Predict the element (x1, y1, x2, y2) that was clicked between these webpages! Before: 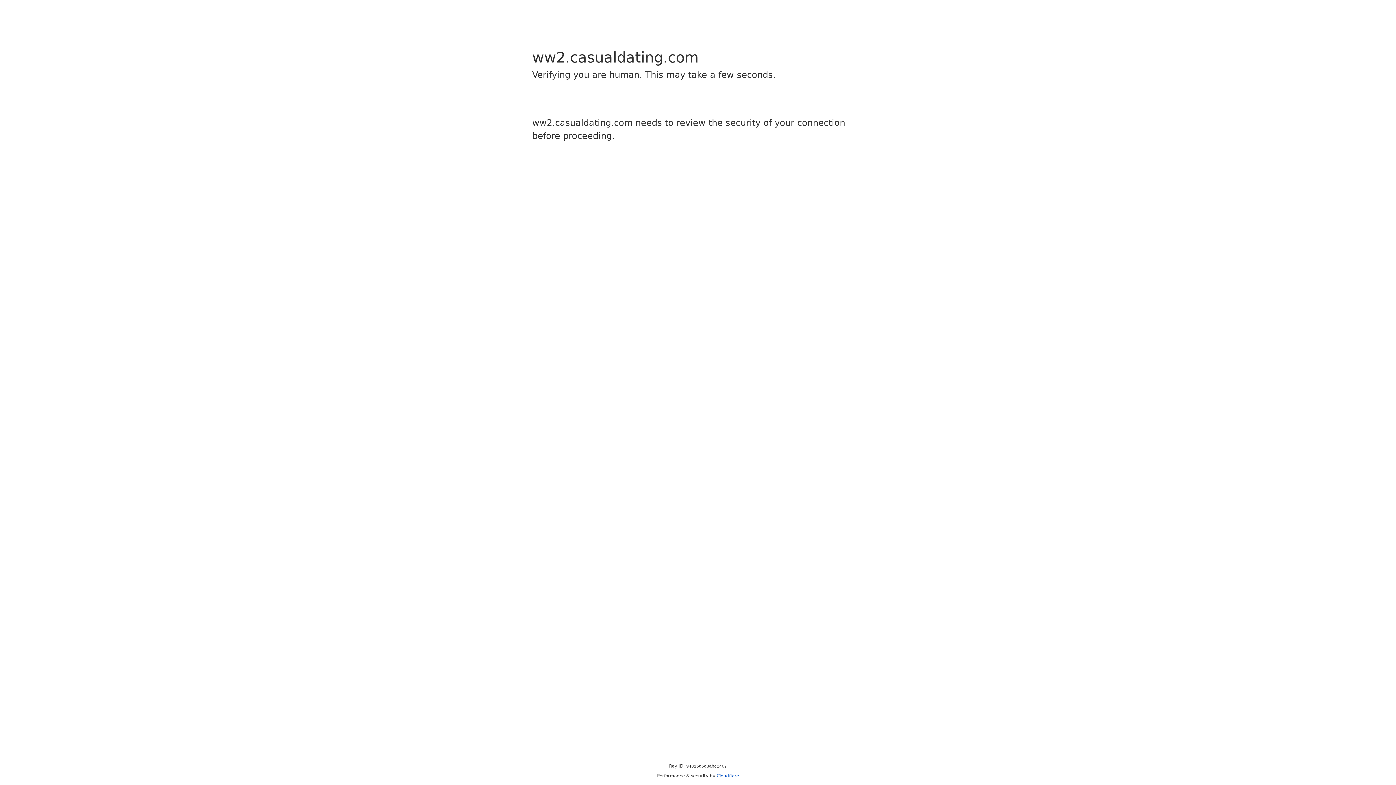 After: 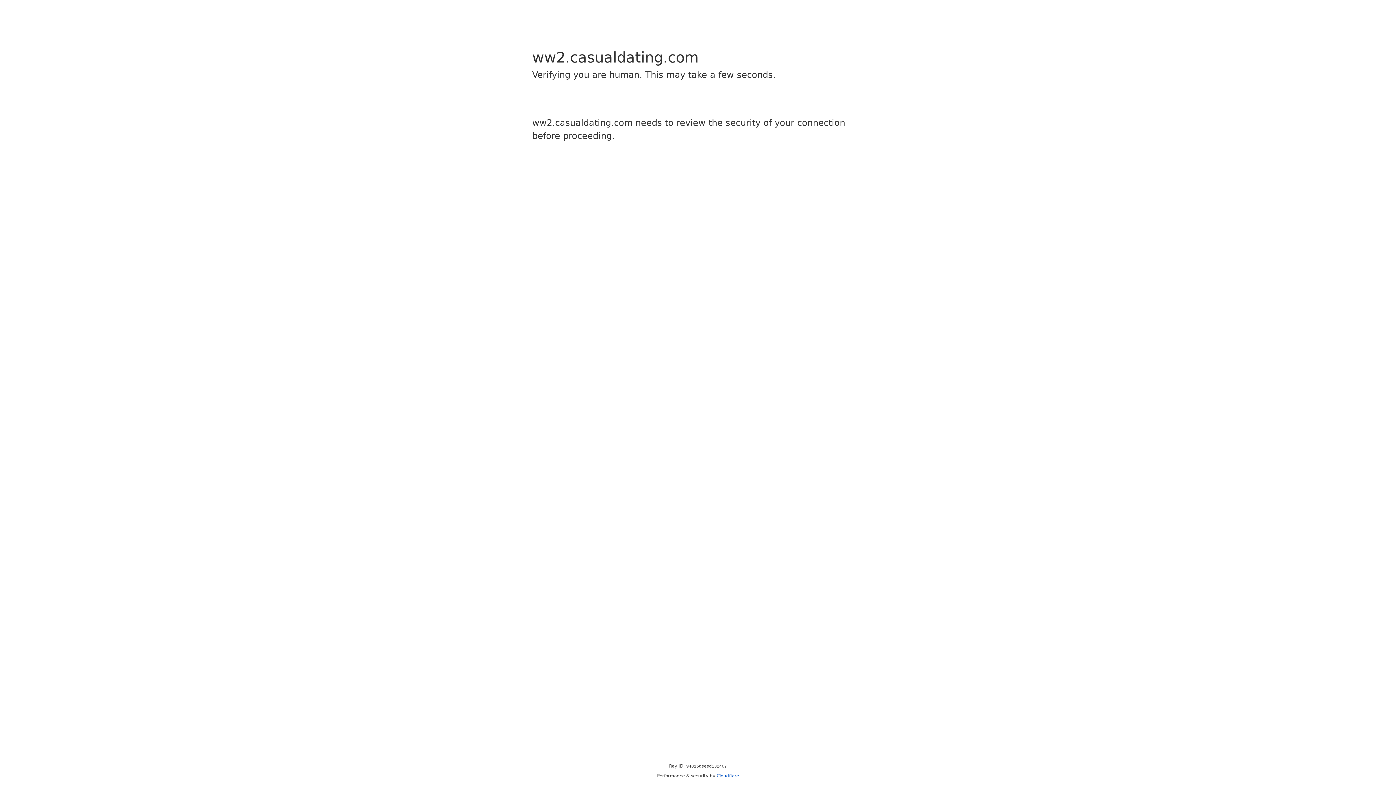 Action: label: Cloudflare bbox: (716, 773, 739, 778)